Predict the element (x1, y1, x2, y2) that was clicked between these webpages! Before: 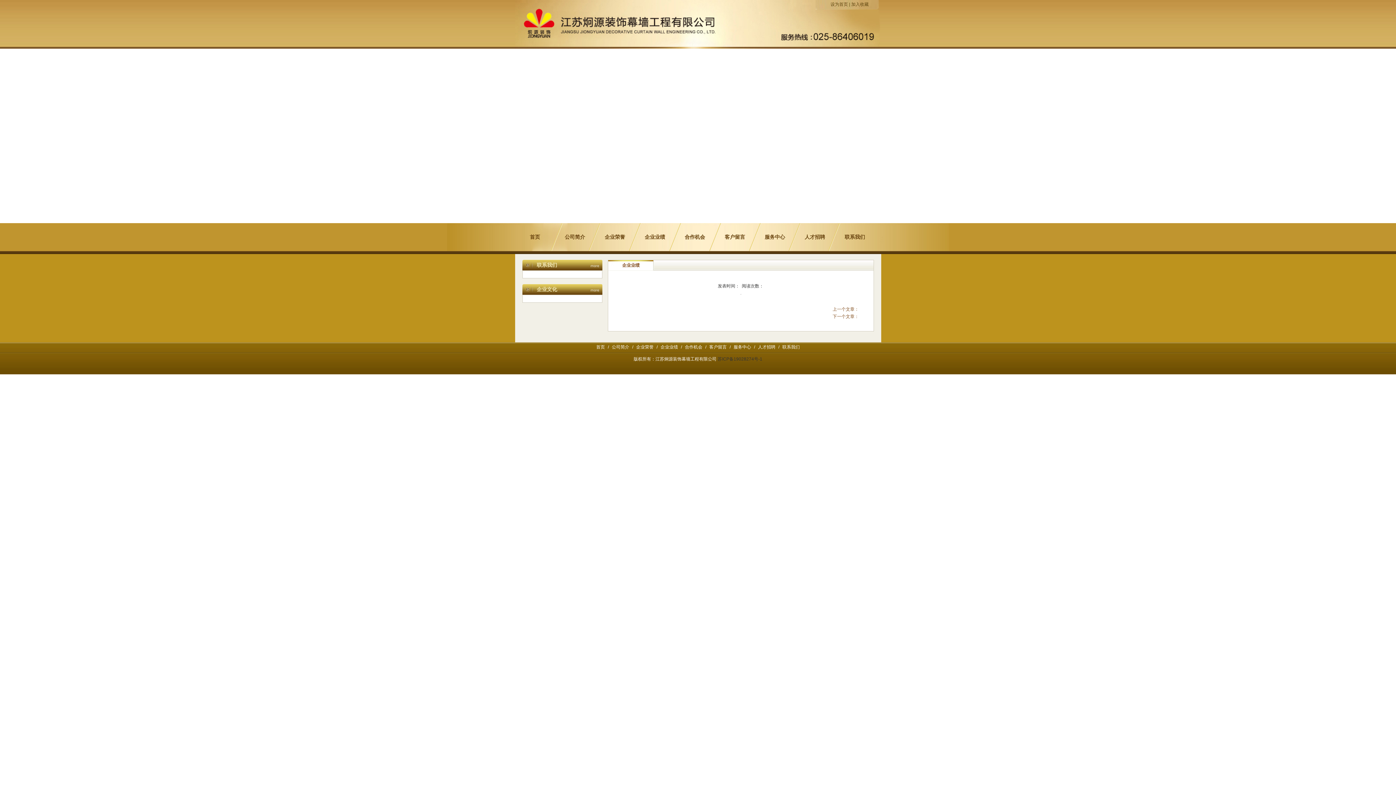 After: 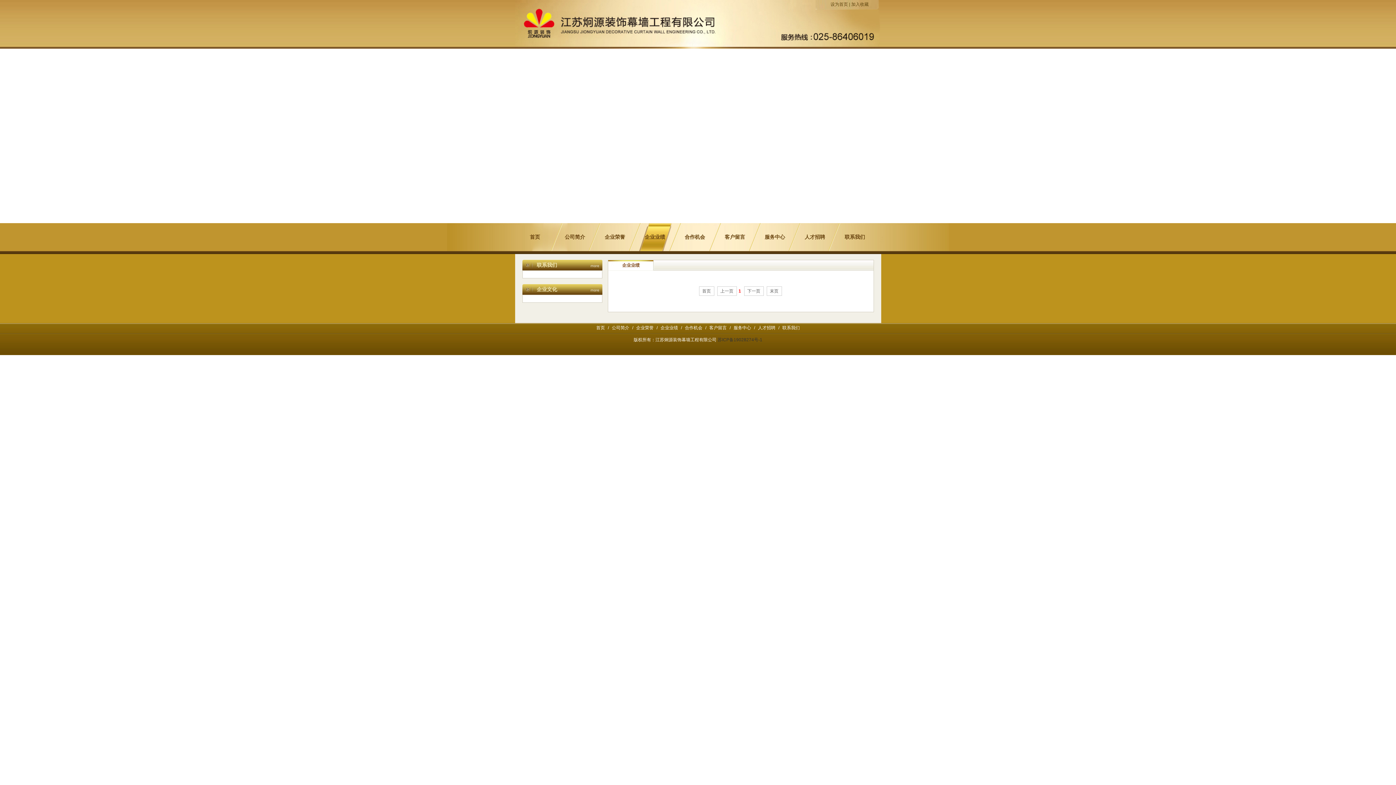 Action: bbox: (638, 223, 672, 251) label: 企业业绩